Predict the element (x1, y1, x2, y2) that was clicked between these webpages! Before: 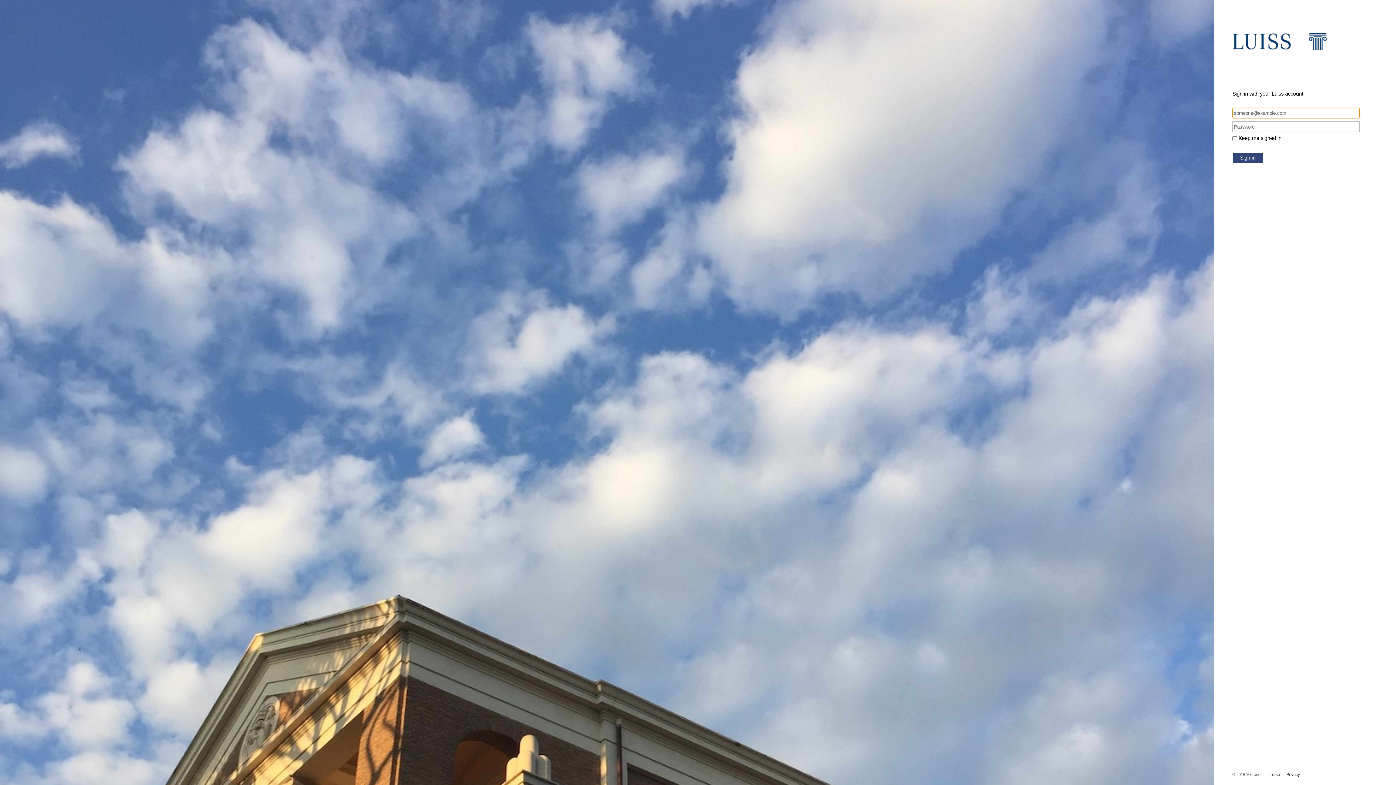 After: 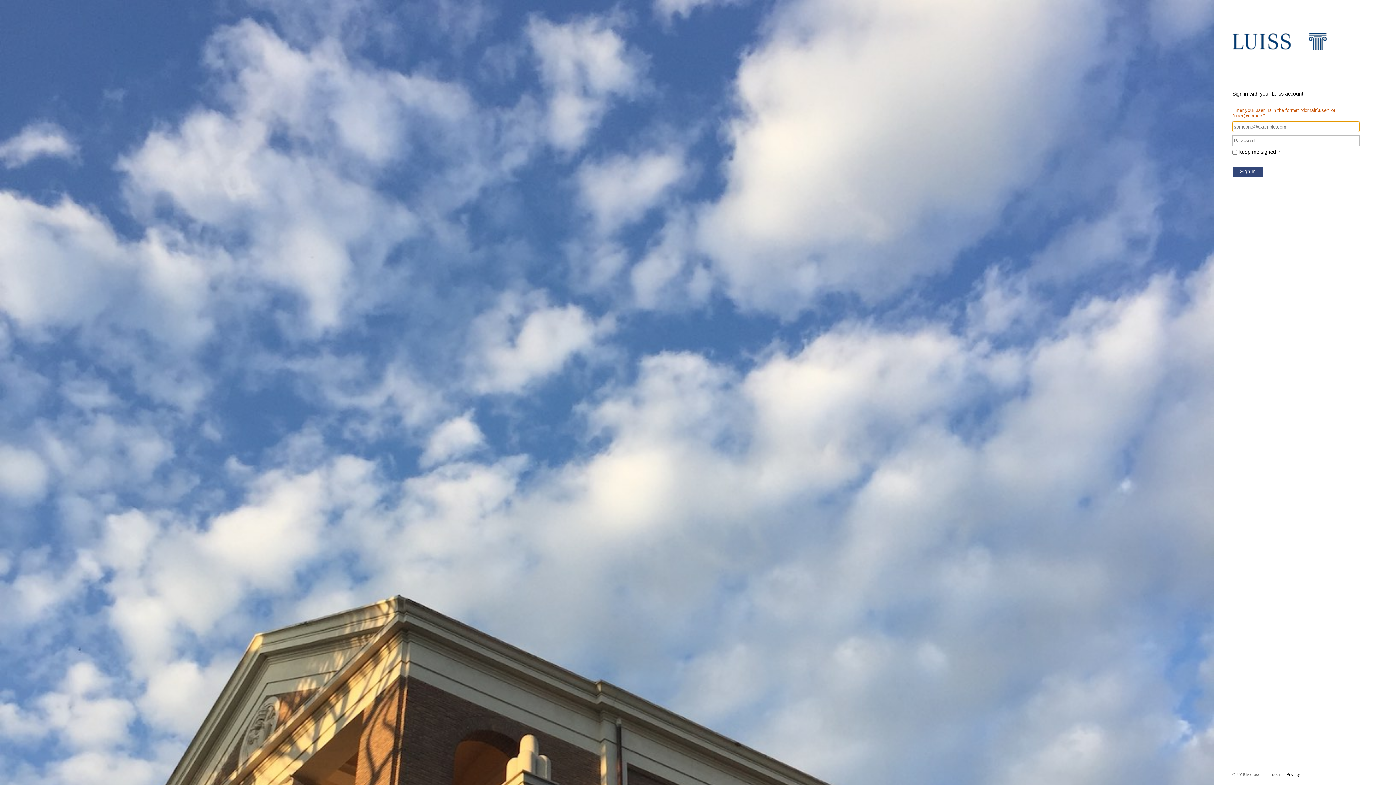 Action: bbox: (1232, 153, 1263, 163) label: Sign in